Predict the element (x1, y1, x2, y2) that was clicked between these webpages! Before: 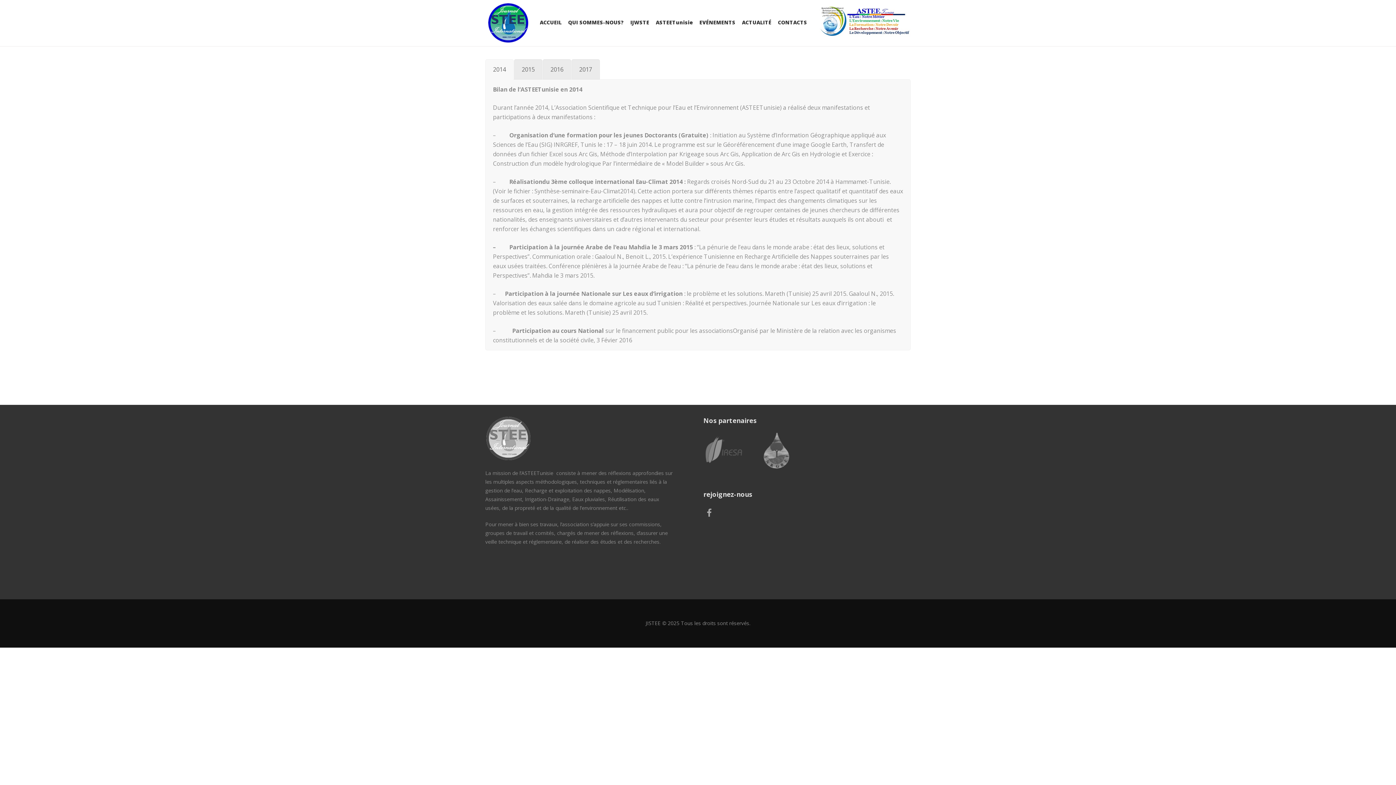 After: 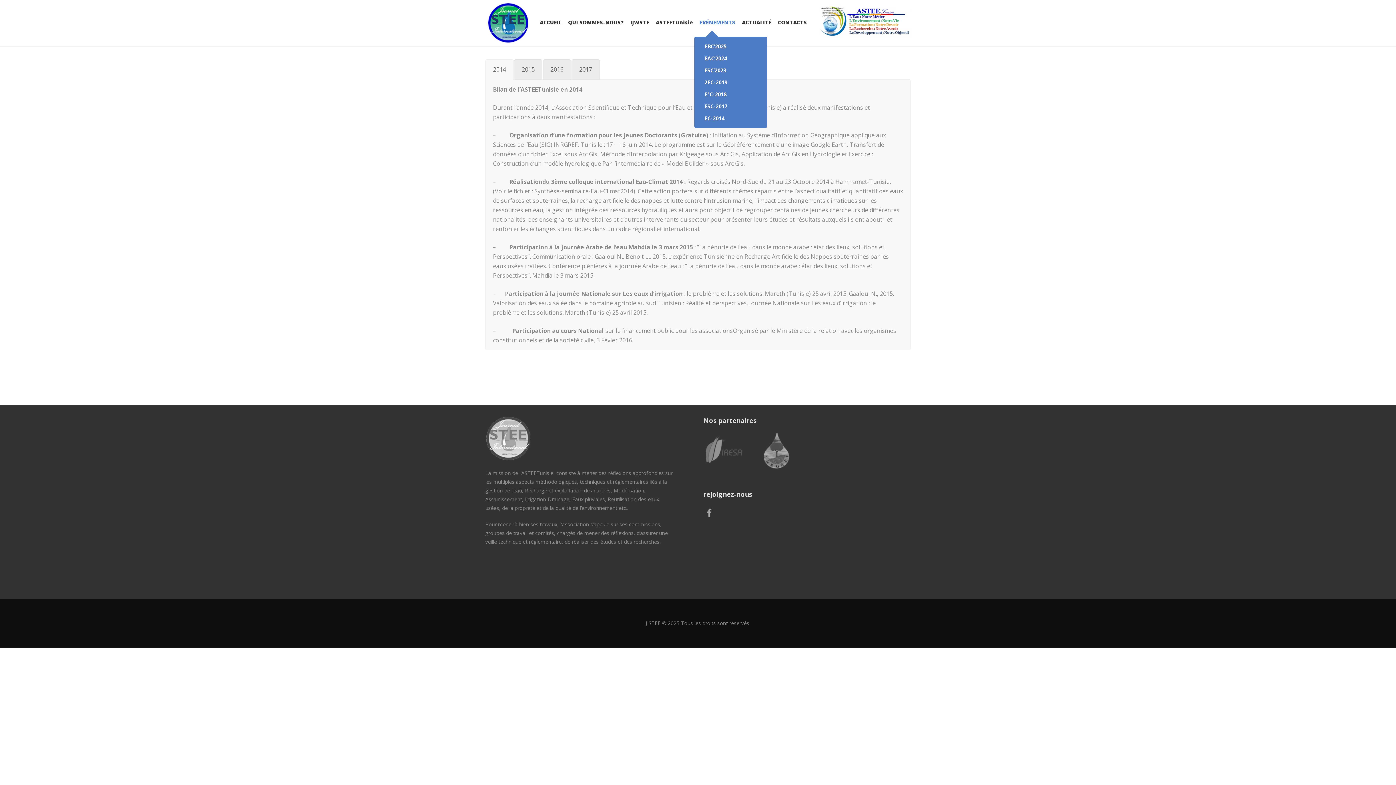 Action: bbox: (696, 11, 738, 33) label: EVÉNEMENTS